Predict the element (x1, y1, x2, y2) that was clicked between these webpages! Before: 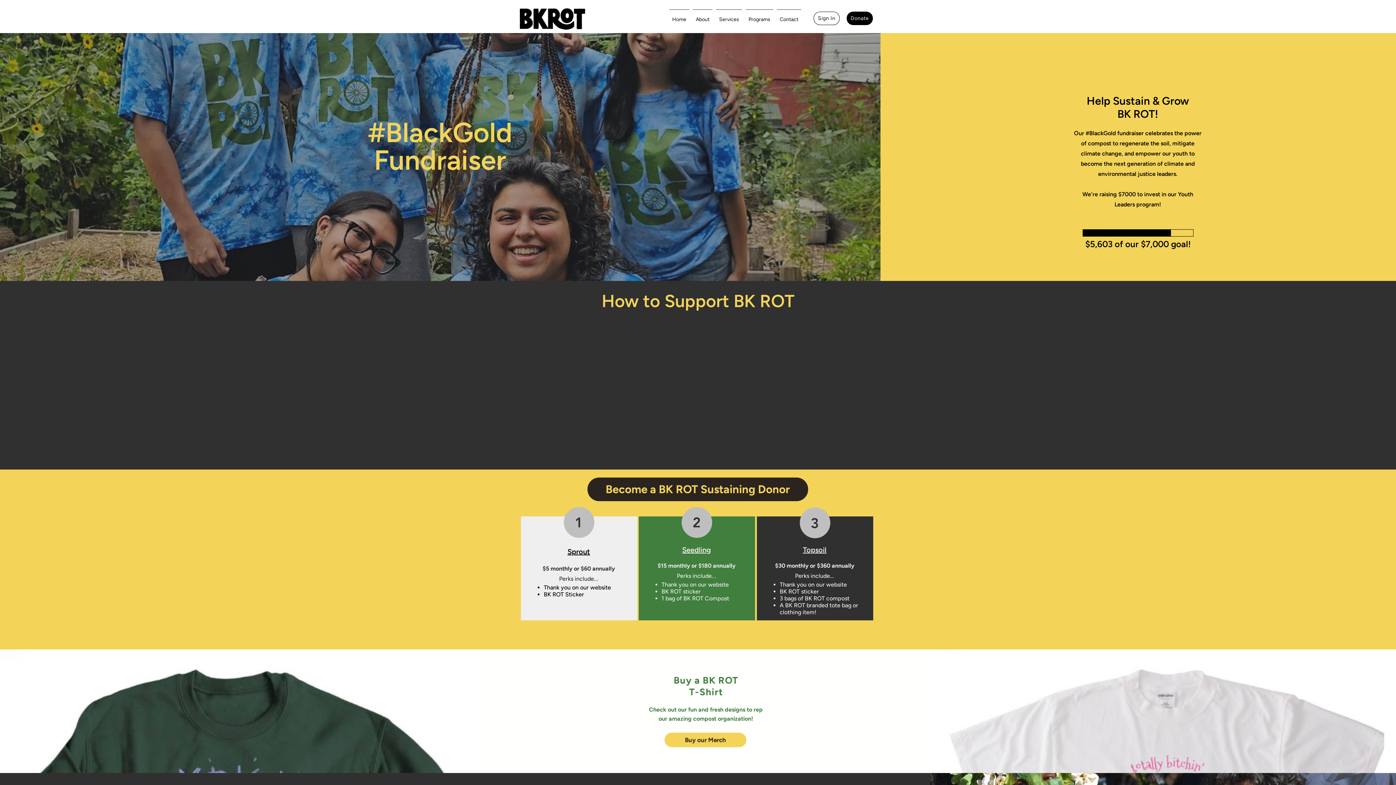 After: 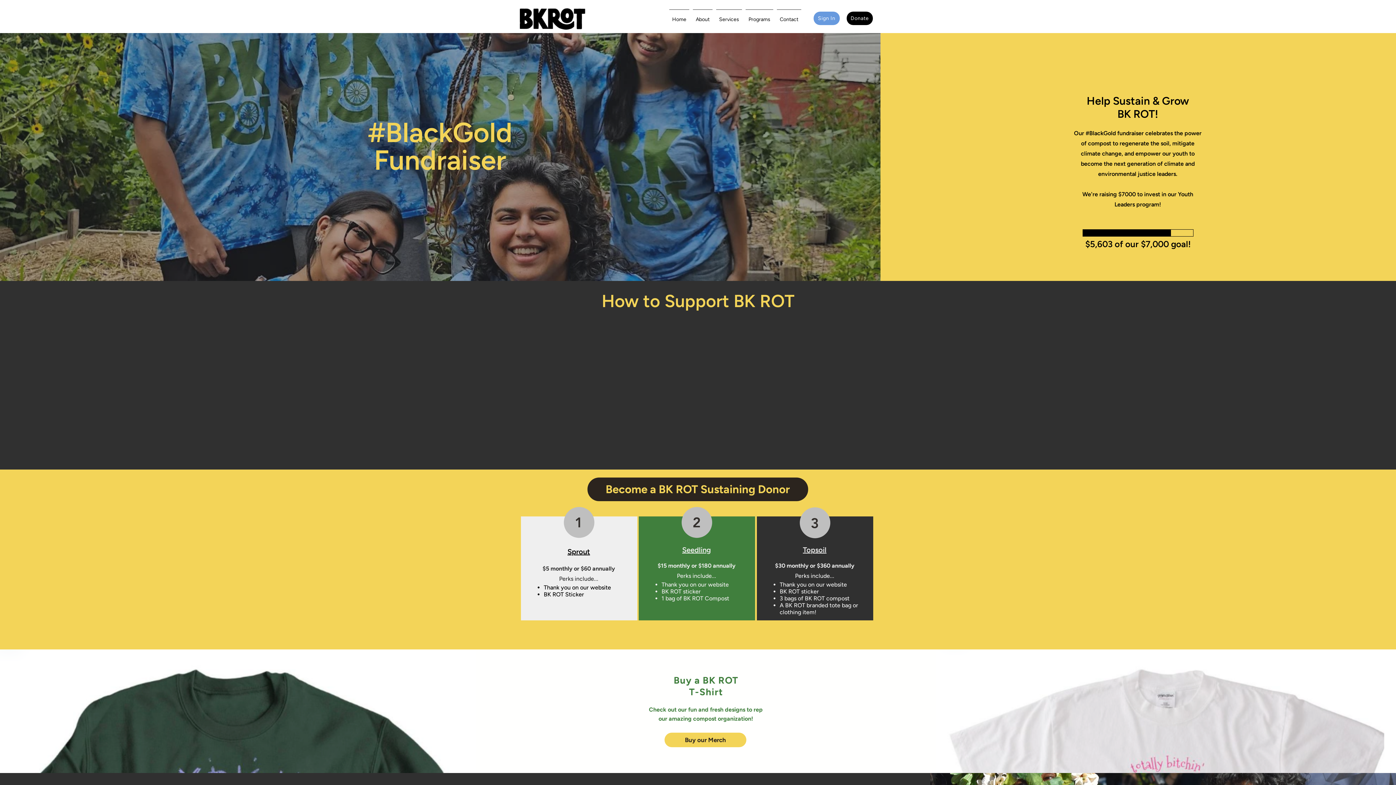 Action: label: Sign In bbox: (813, 11, 840, 25)